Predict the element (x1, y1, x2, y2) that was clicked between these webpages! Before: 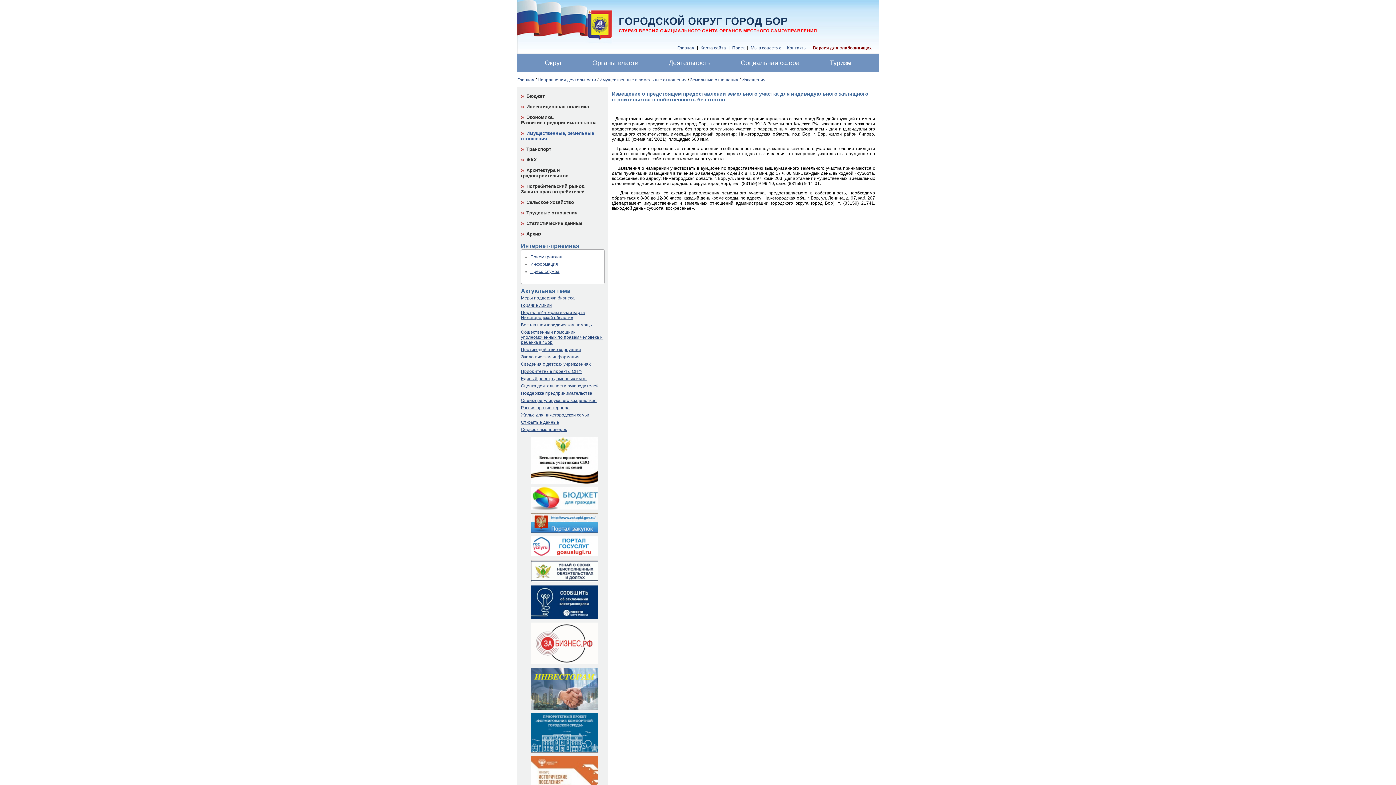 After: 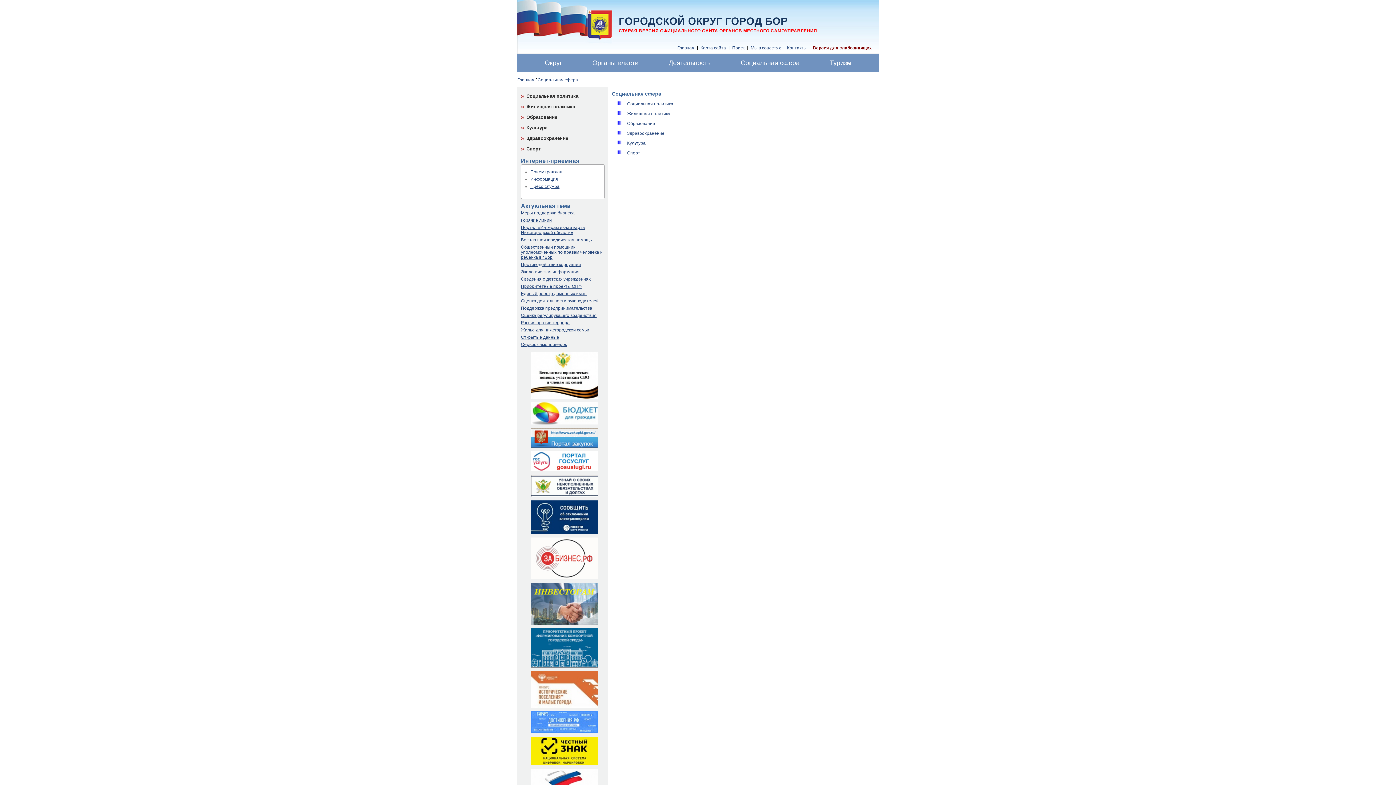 Action: bbox: (730, 59, 810, 66) label: Социальная сфера